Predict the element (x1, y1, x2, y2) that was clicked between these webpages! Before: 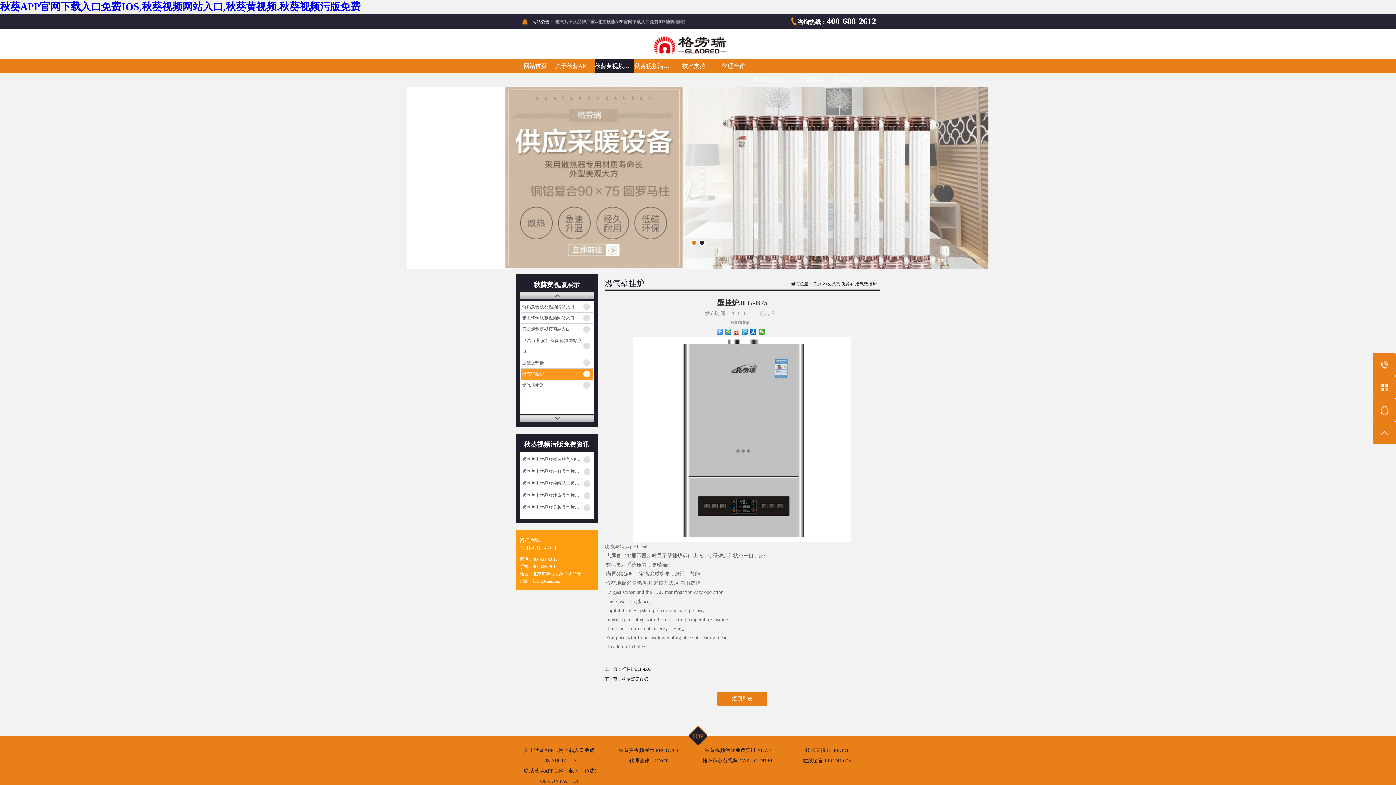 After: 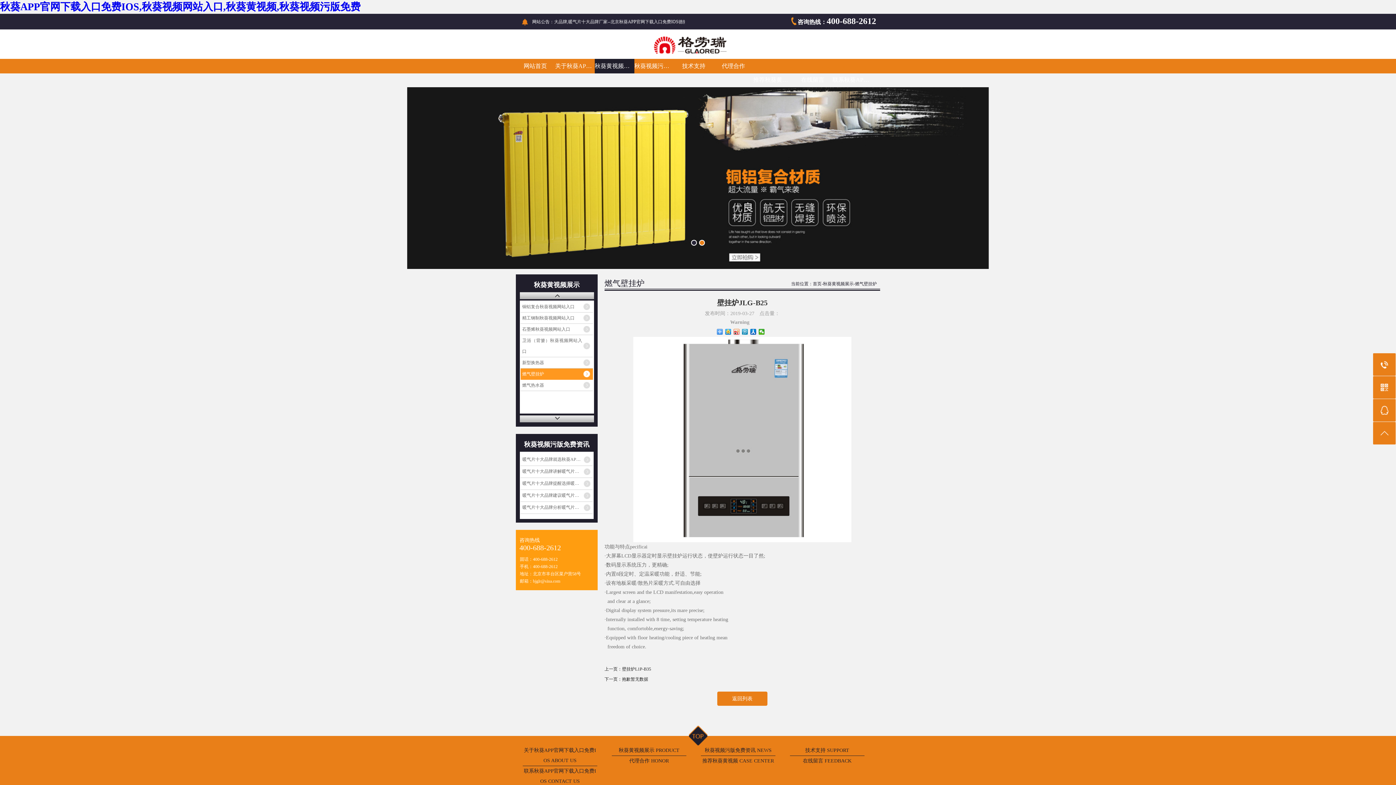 Action: bbox: (519, 292, 594, 299)